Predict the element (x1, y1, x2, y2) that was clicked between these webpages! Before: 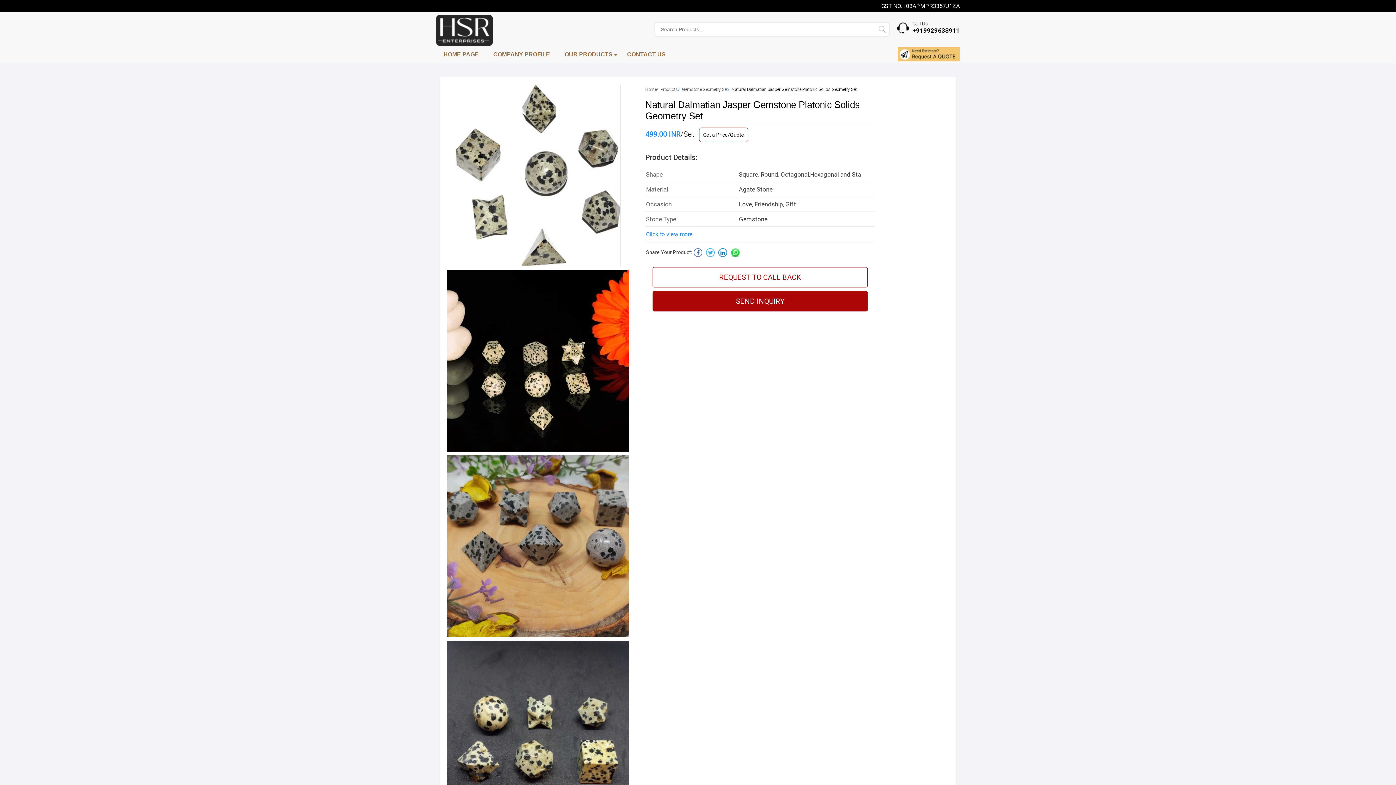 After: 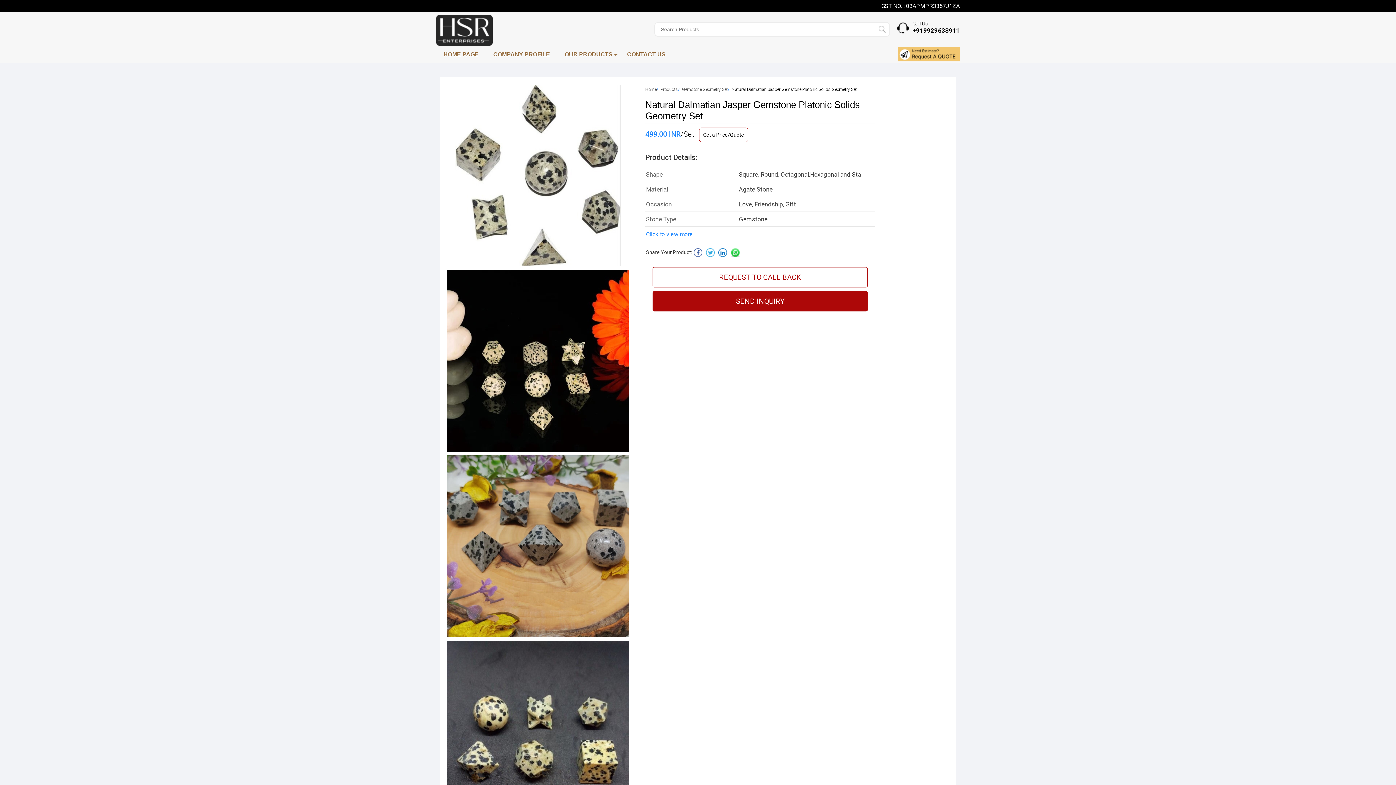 Action: bbox: (706, 248, 714, 257)